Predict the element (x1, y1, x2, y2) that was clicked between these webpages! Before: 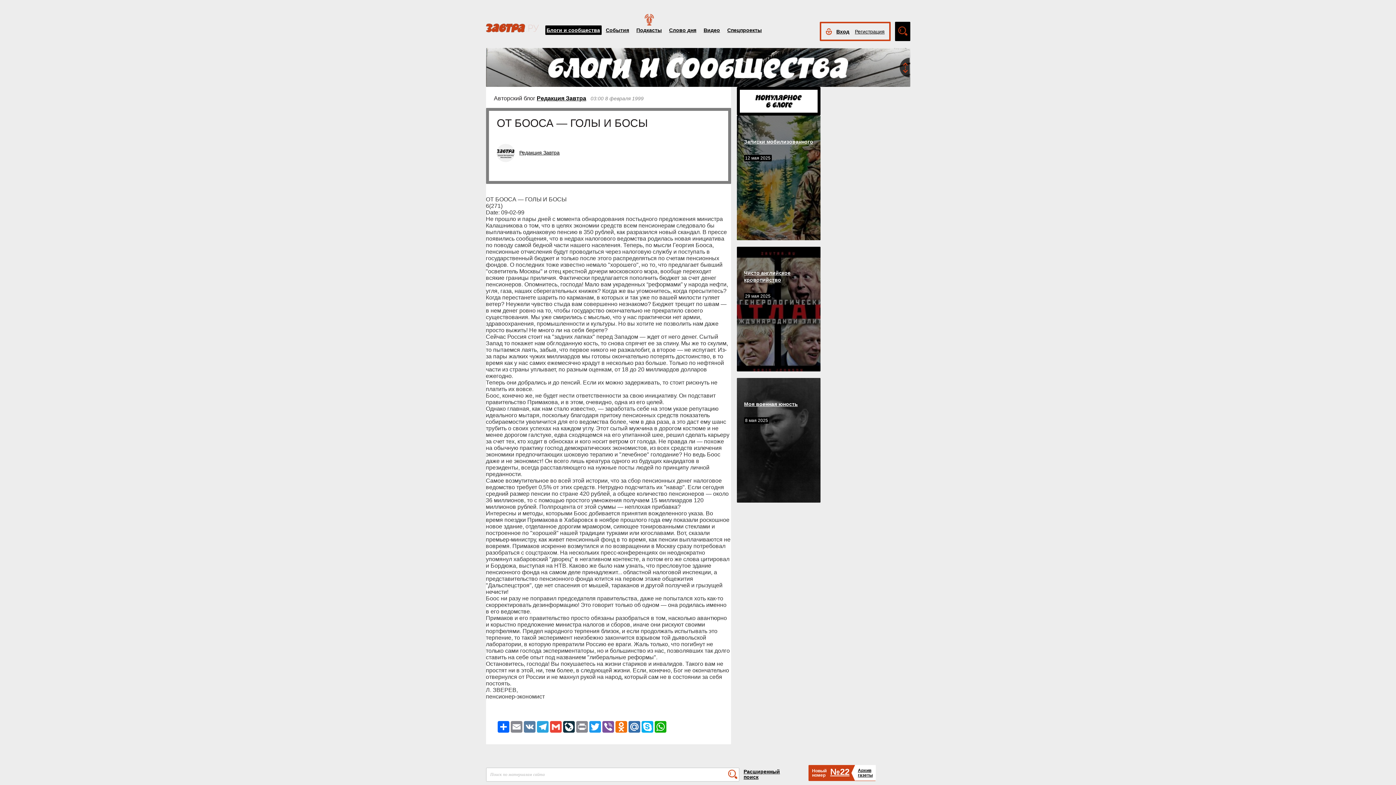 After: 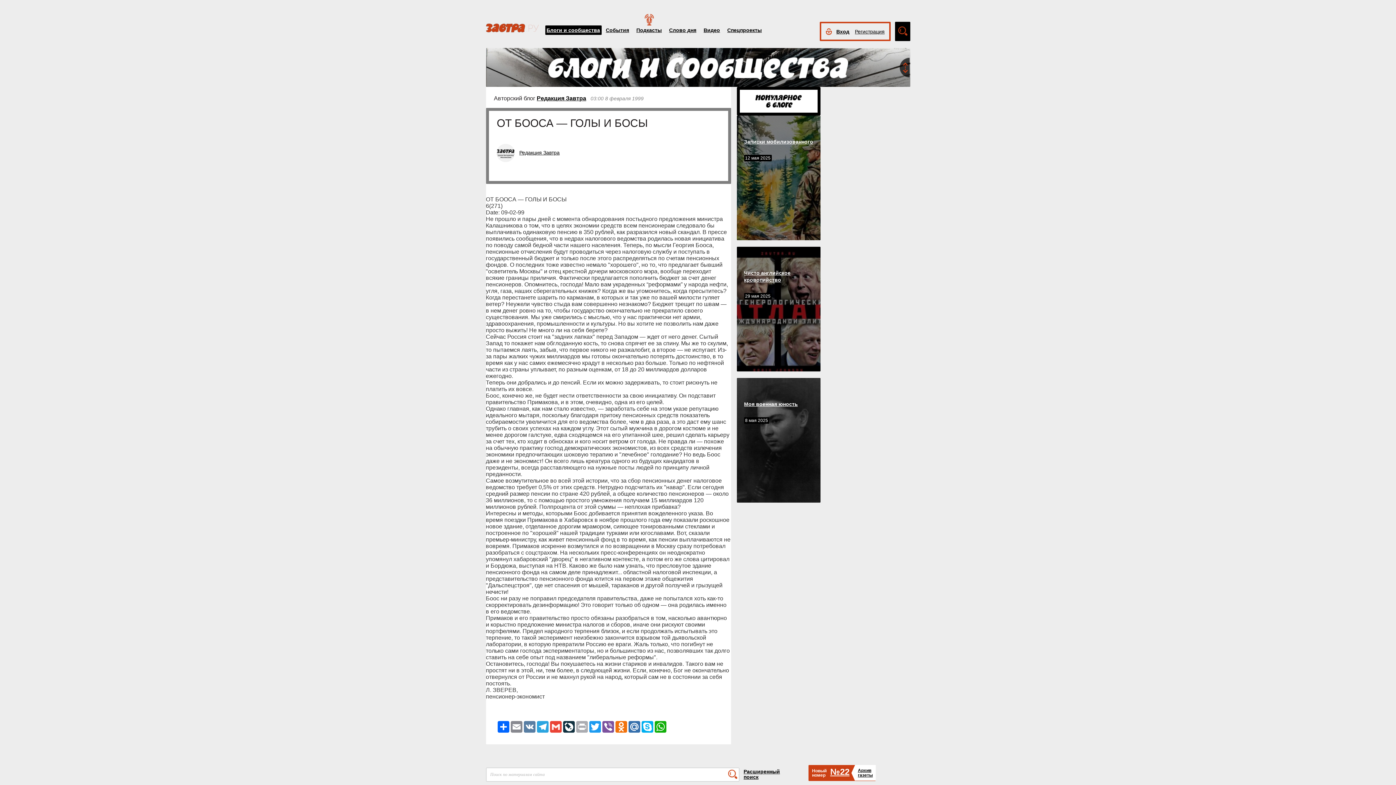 Action: bbox: (575, 721, 588, 733) label: Print